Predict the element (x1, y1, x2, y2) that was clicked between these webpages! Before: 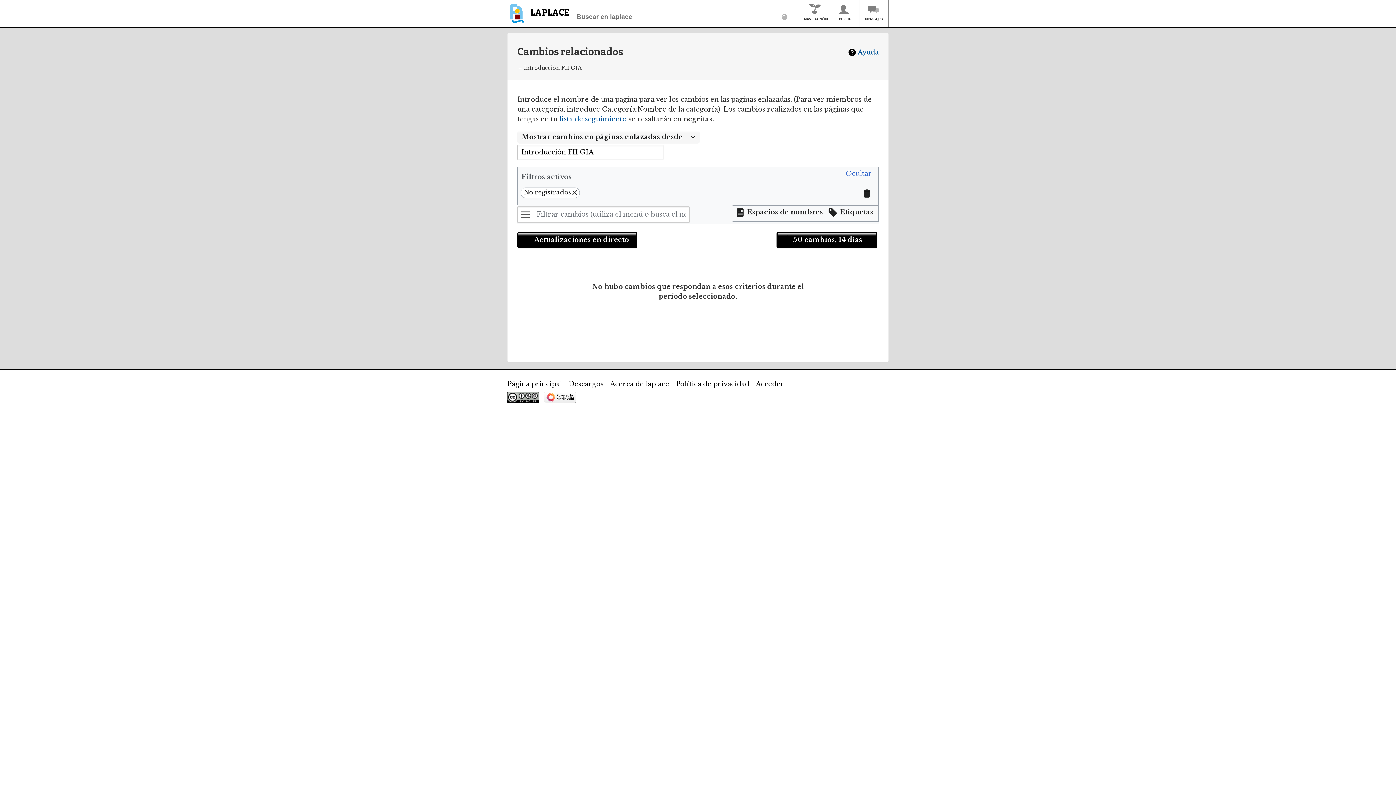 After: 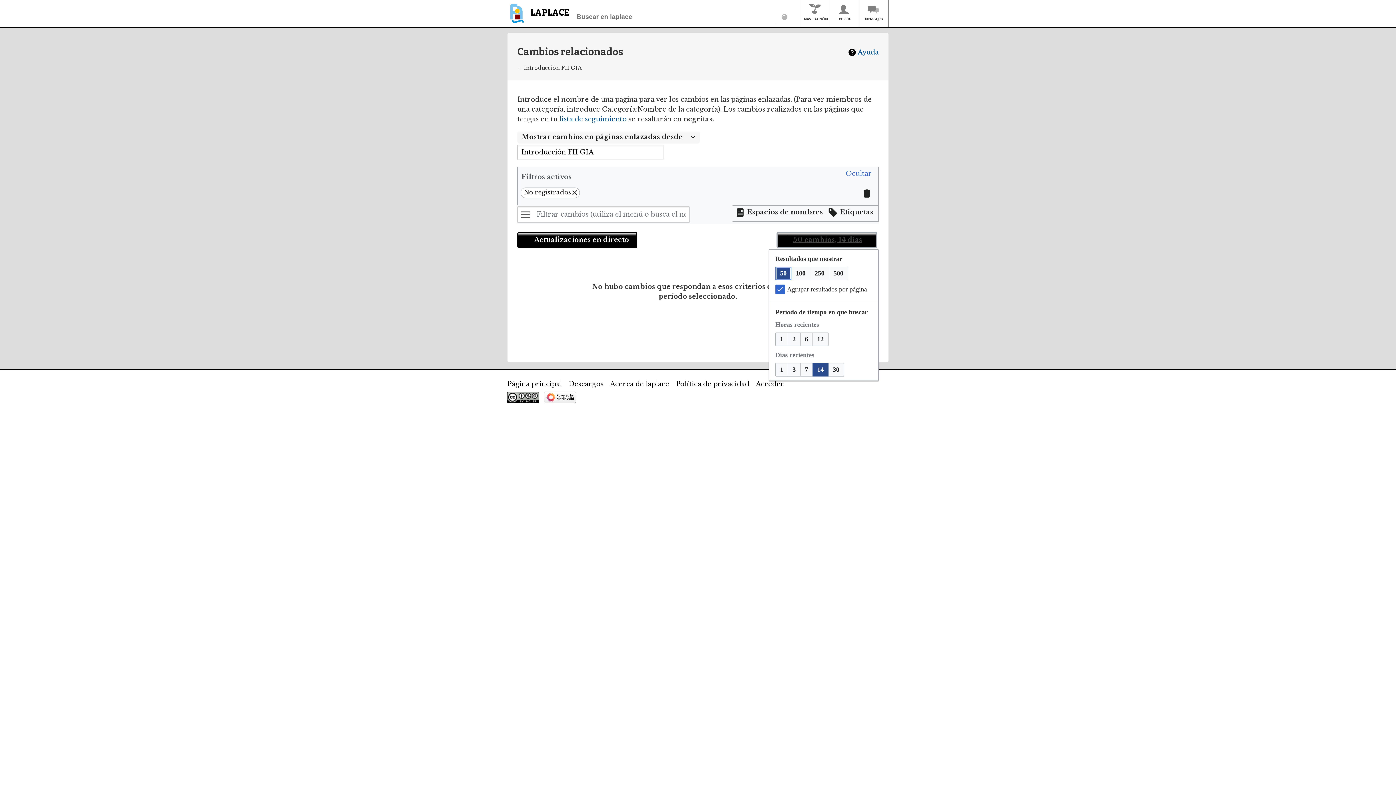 Action: label: 50 cambios, 14 días bbox: (776, 232, 877, 248)